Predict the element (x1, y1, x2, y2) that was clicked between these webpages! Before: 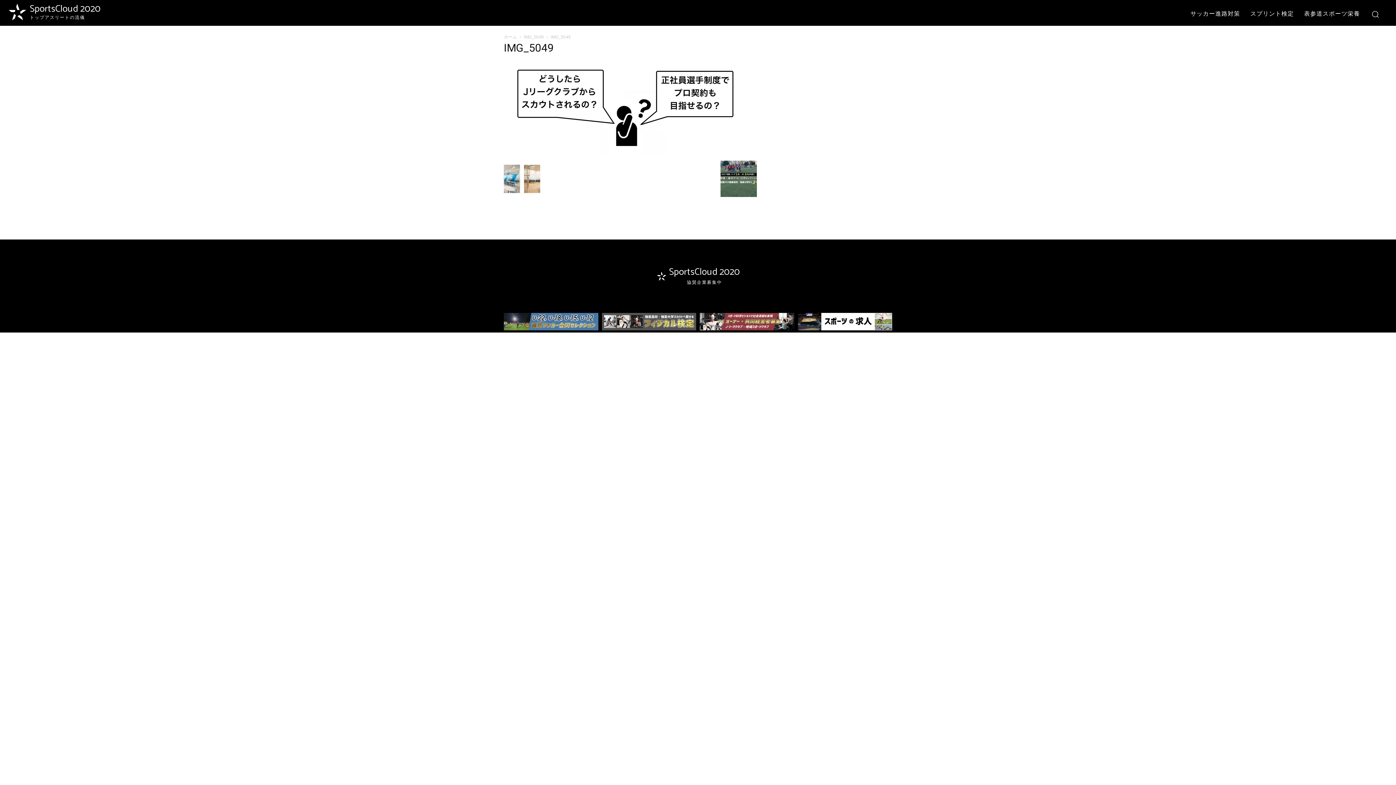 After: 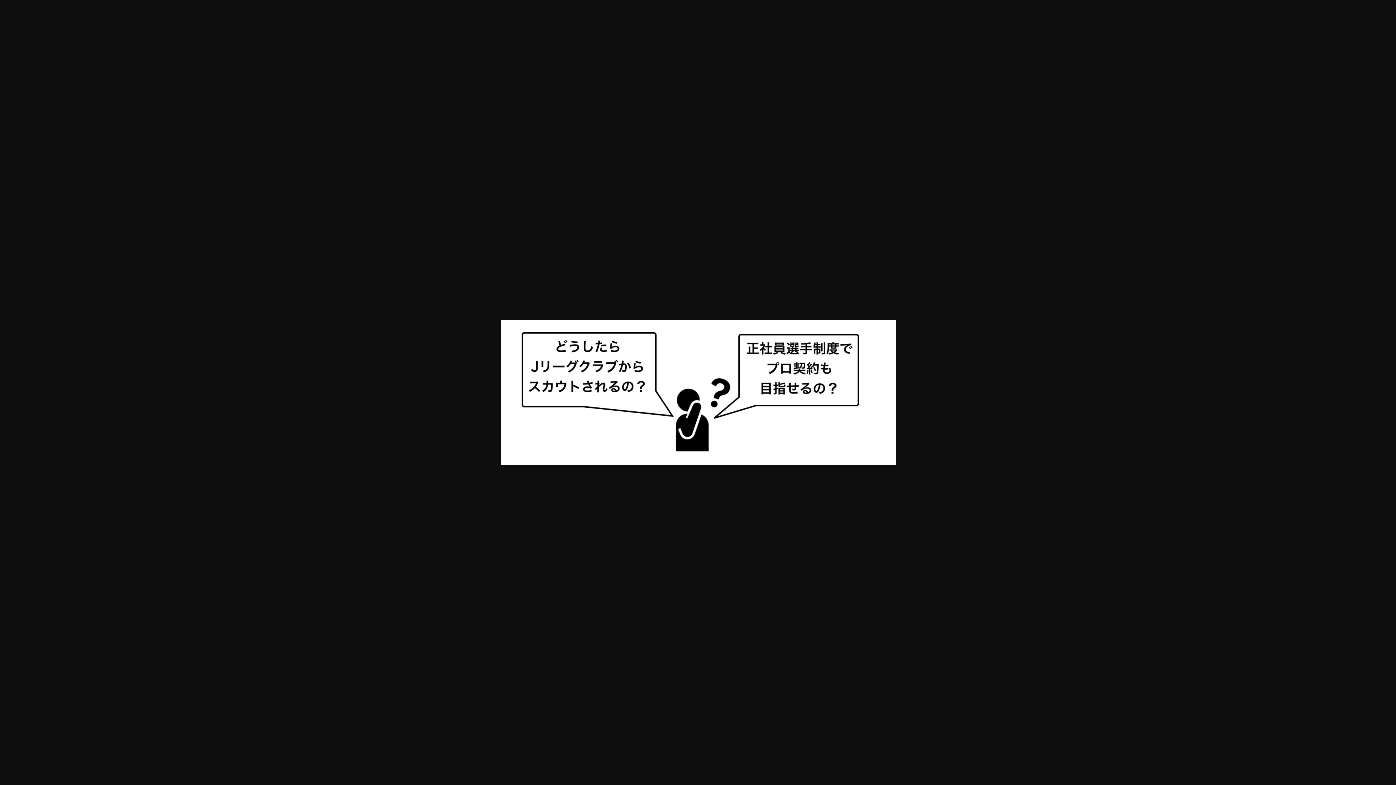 Action: bbox: (504, 150, 757, 156)